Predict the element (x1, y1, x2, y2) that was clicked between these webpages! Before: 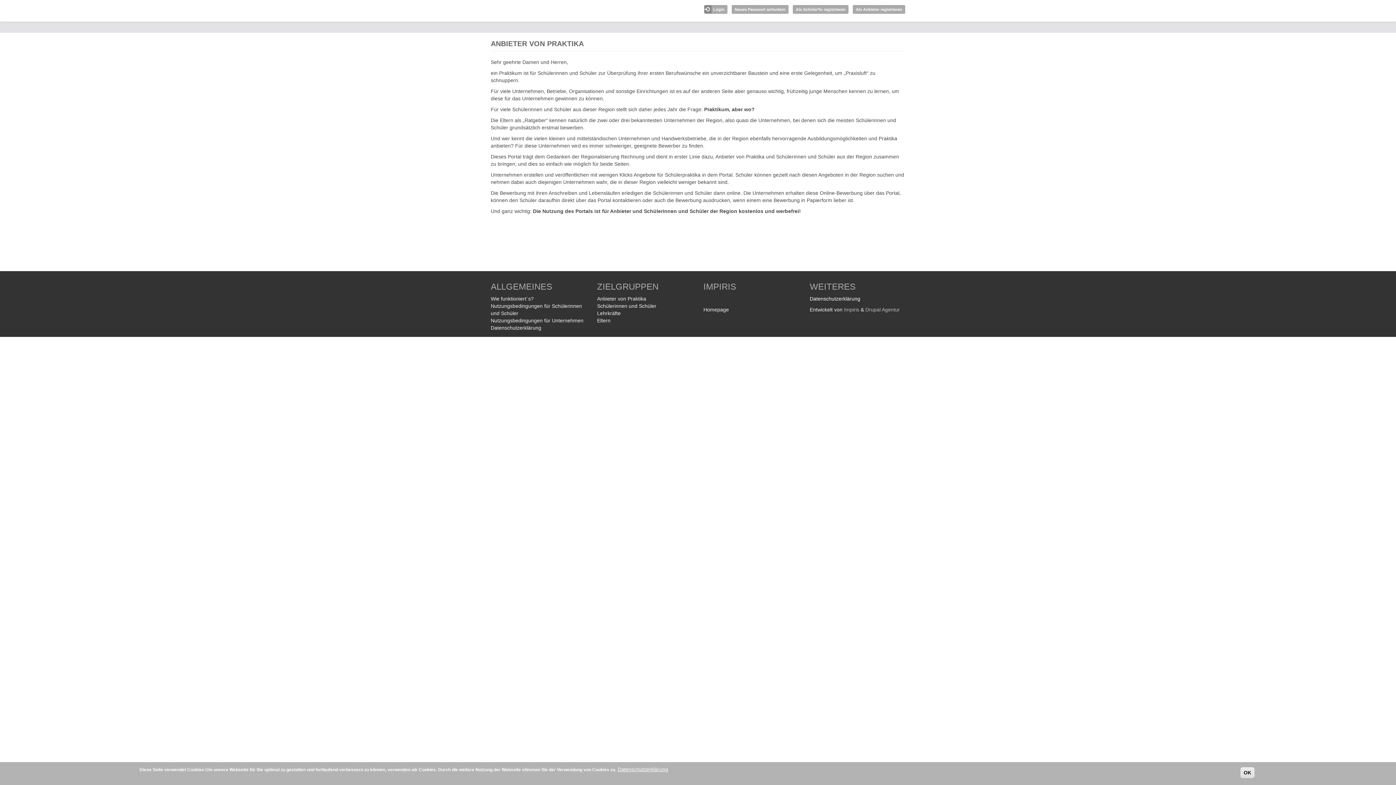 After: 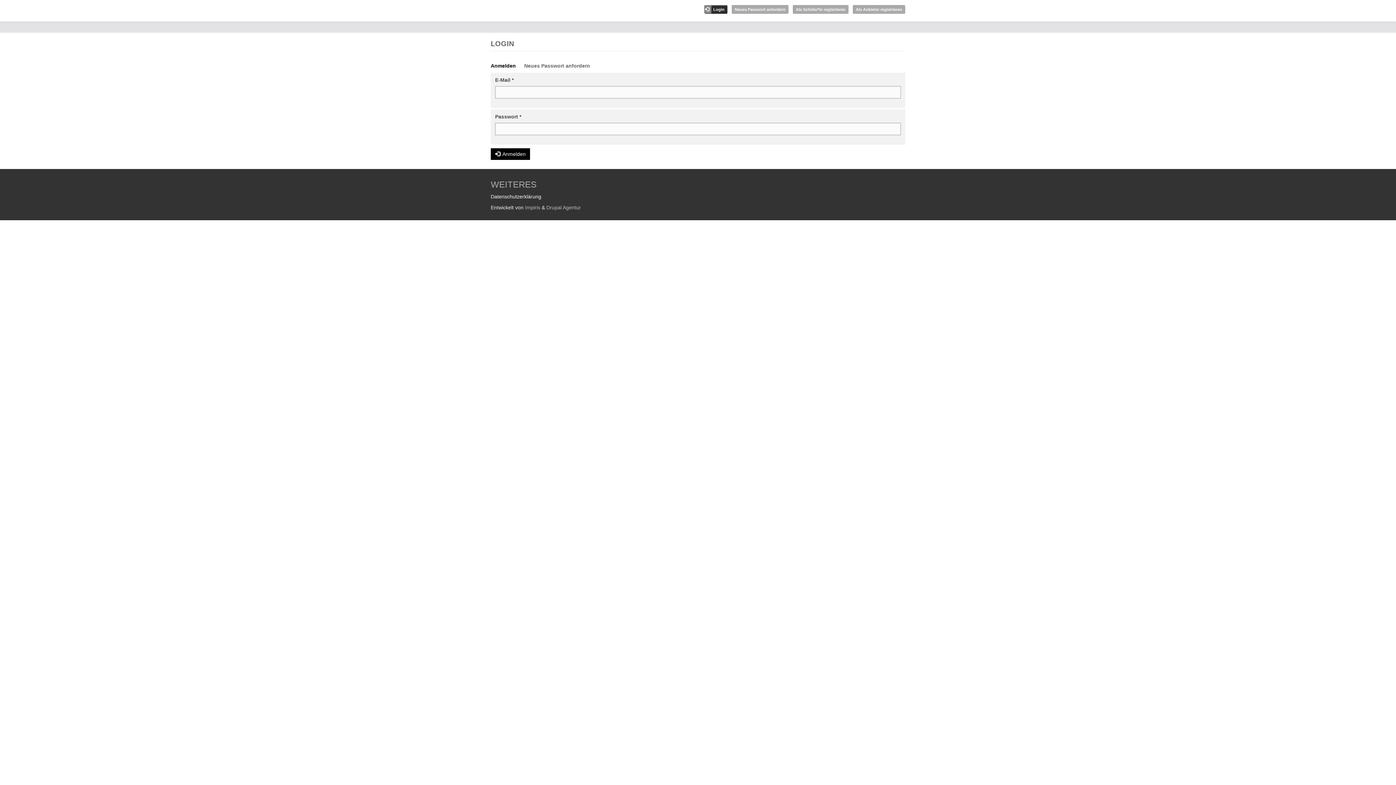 Action: label: Login bbox: (704, 5, 727, 13)